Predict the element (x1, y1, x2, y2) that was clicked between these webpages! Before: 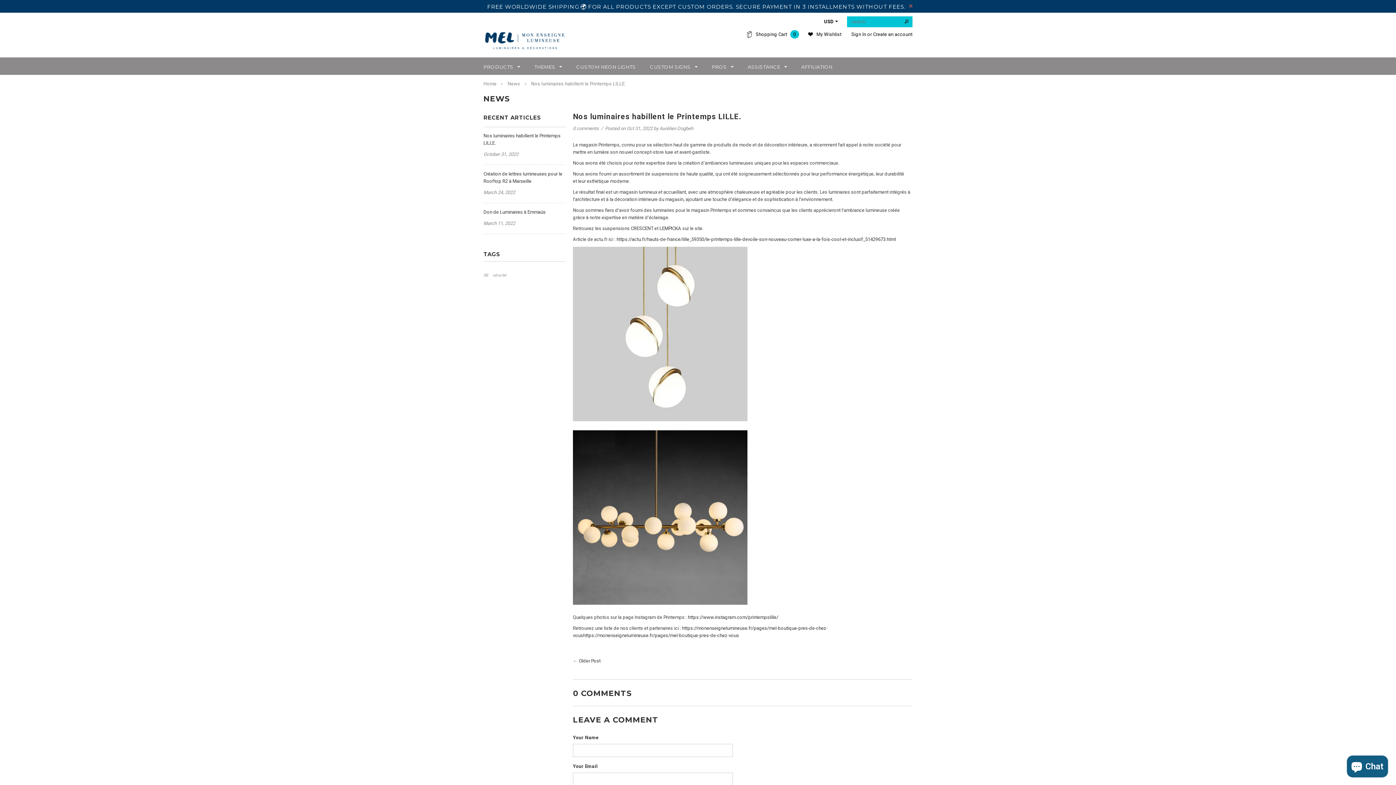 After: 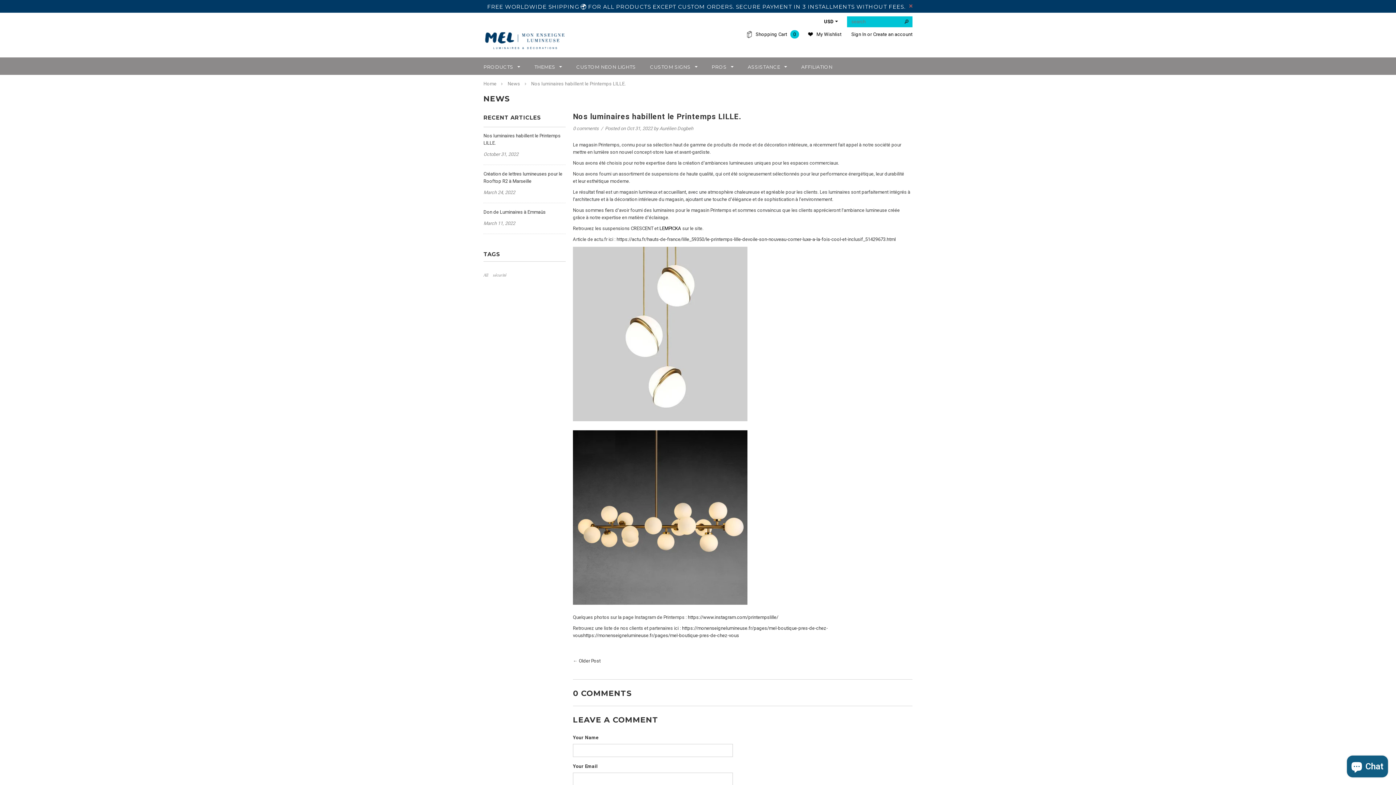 Action: bbox: (659, 225, 681, 231) label: LEMPICKA